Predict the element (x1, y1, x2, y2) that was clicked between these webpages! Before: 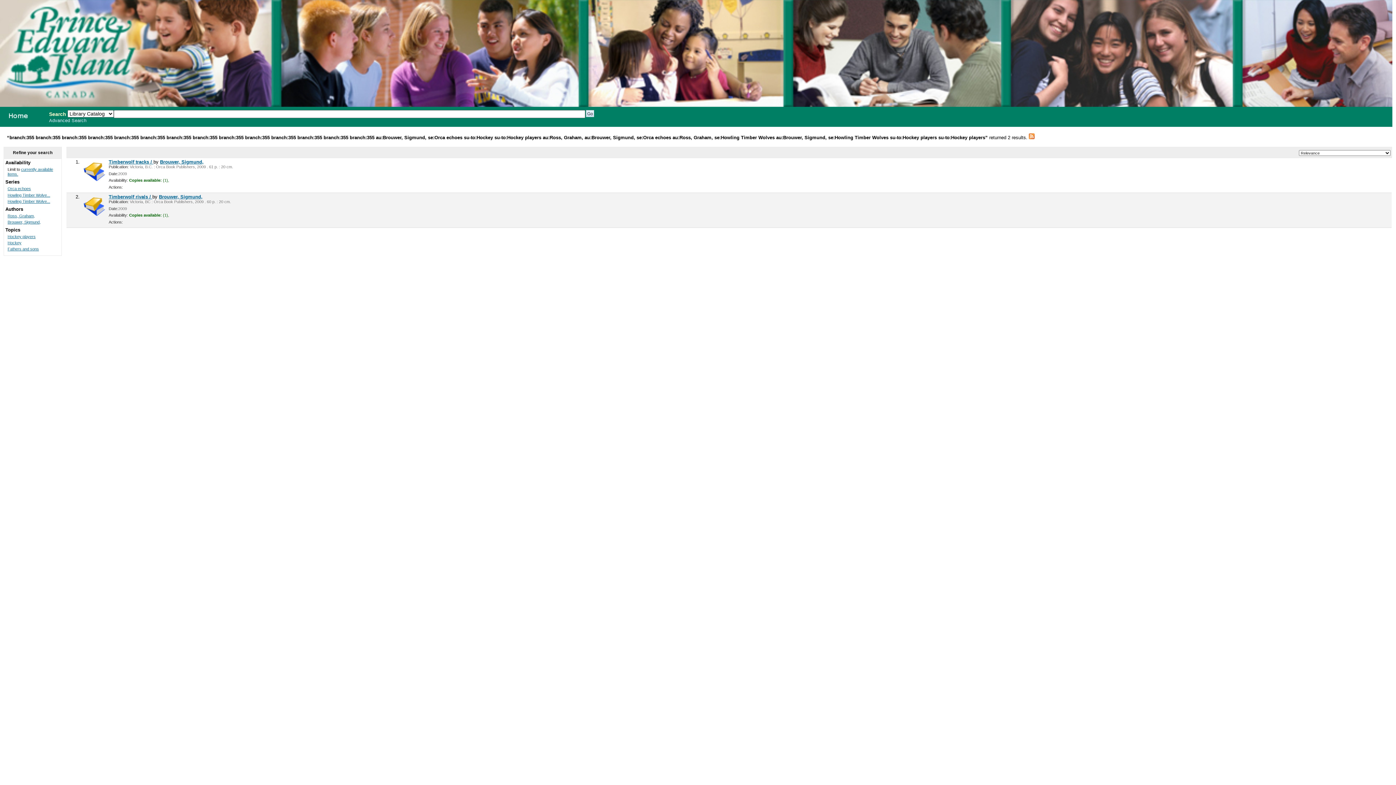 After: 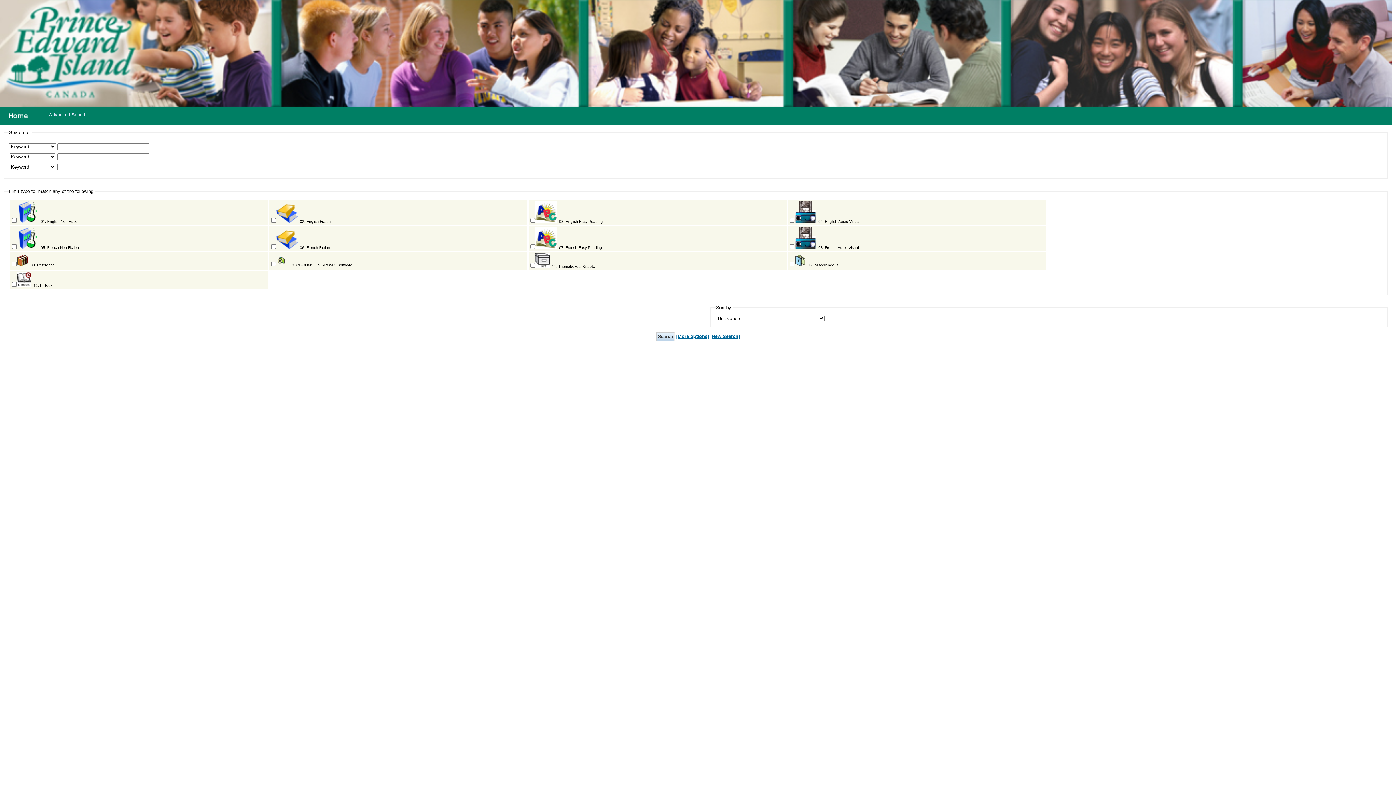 Action: label: Advanced Search bbox: (49, 118, 86, 123)